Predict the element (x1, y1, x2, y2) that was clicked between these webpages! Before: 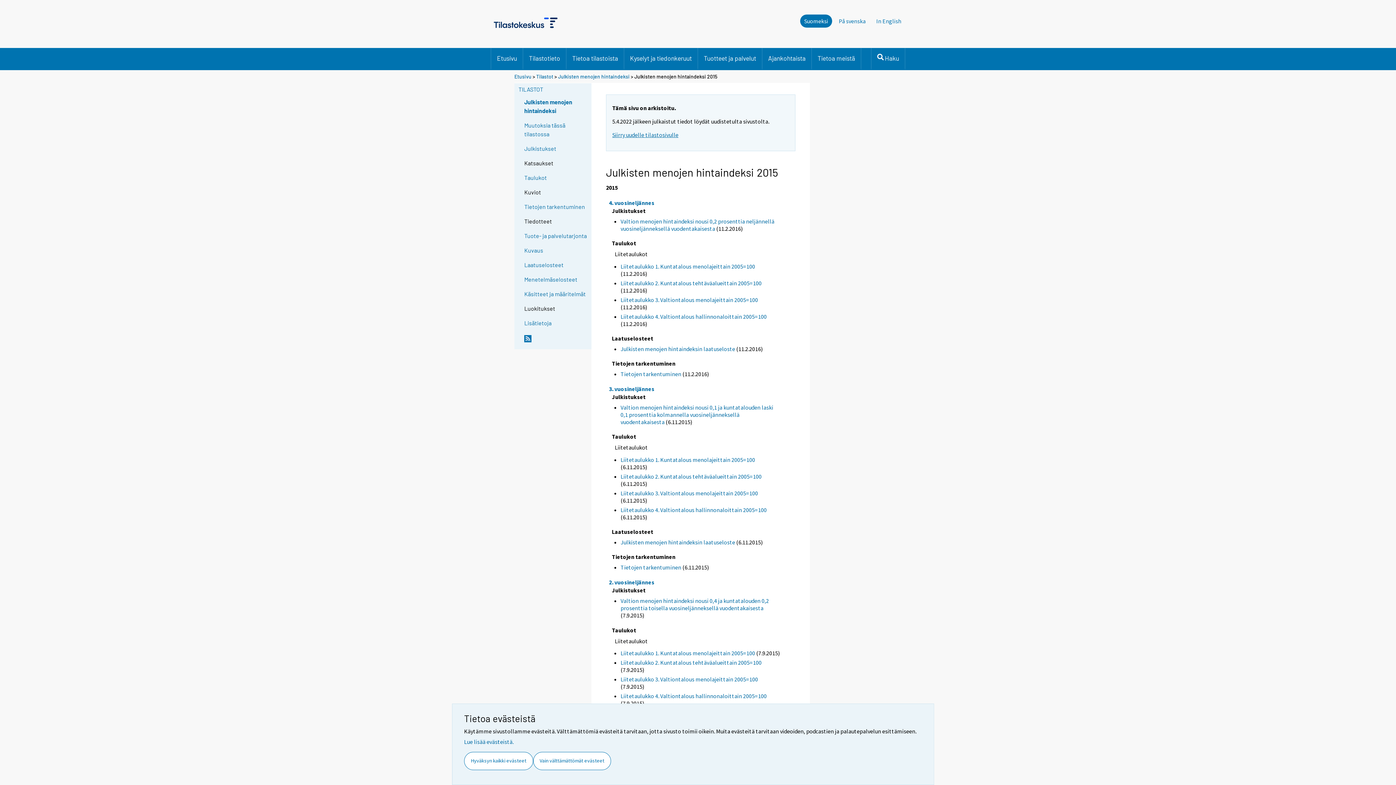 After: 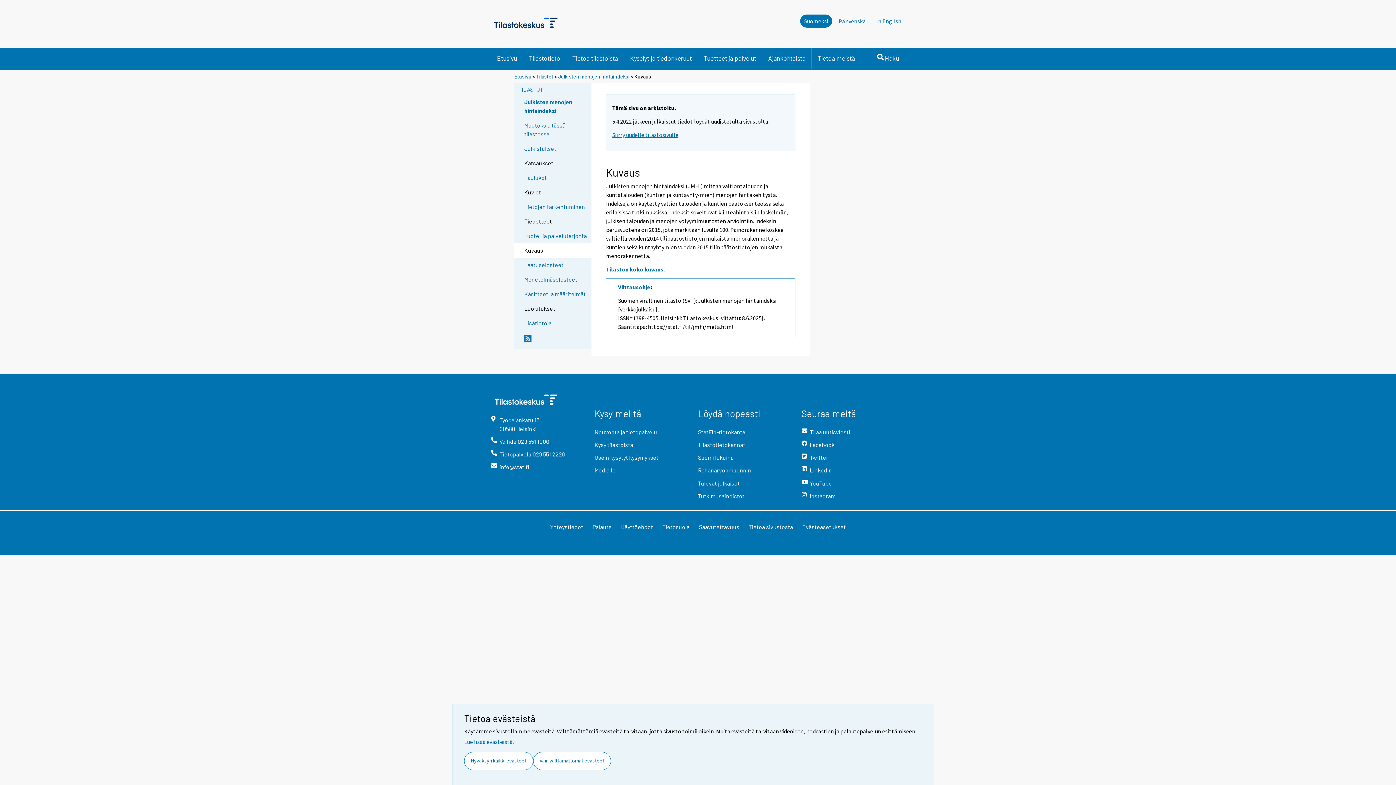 Action: label: Kuvaus bbox: (524, 246, 590, 255)